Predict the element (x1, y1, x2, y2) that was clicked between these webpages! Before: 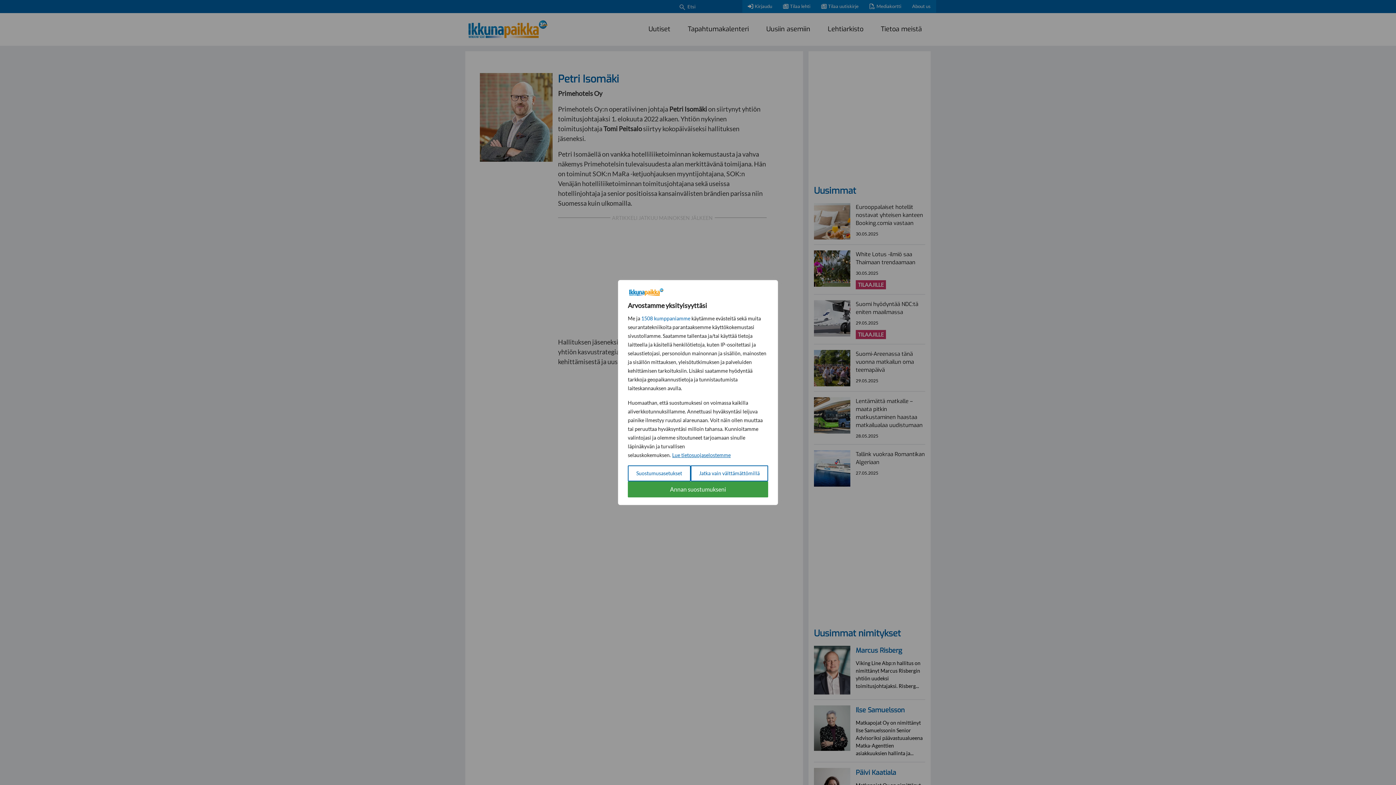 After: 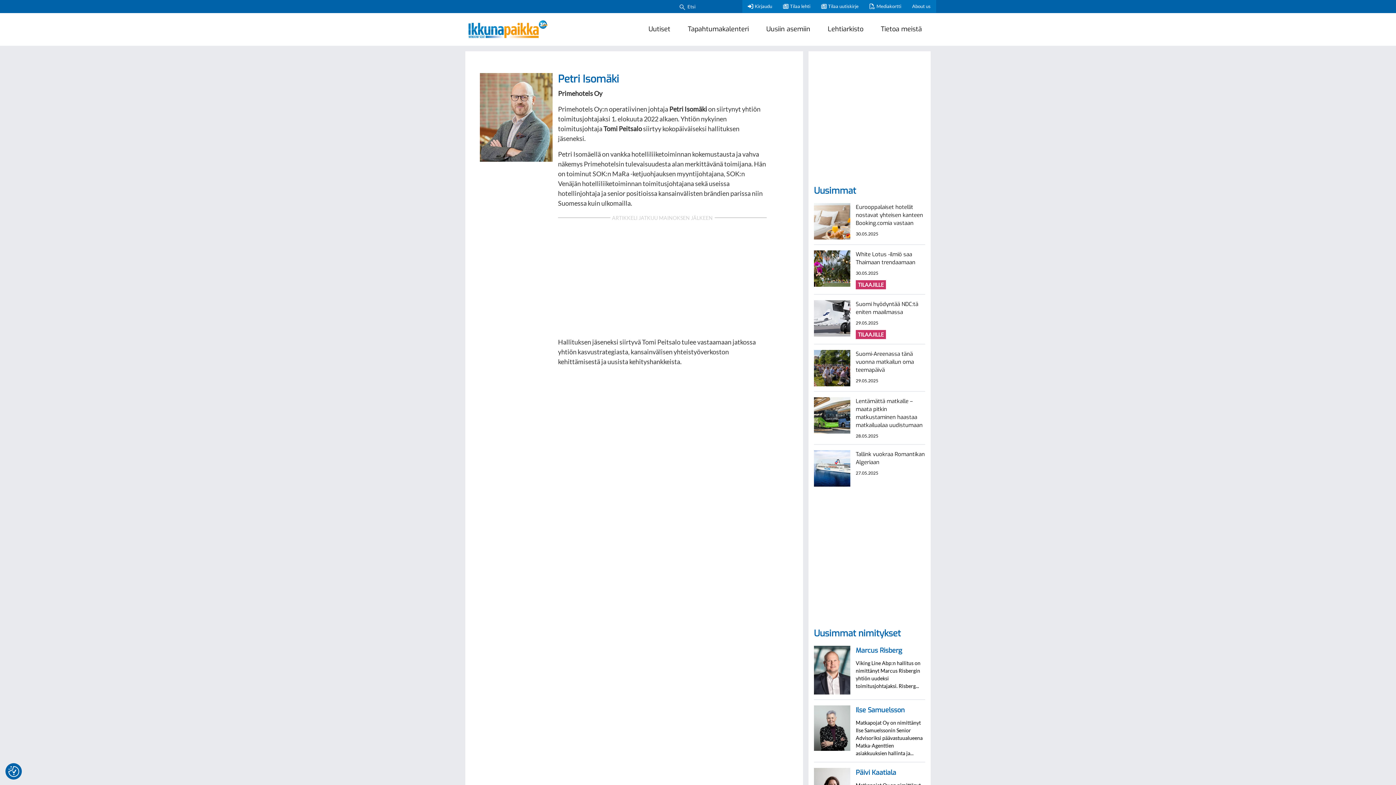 Action: bbox: (690, 465, 768, 481) label: Jatka vain välttämättömillä